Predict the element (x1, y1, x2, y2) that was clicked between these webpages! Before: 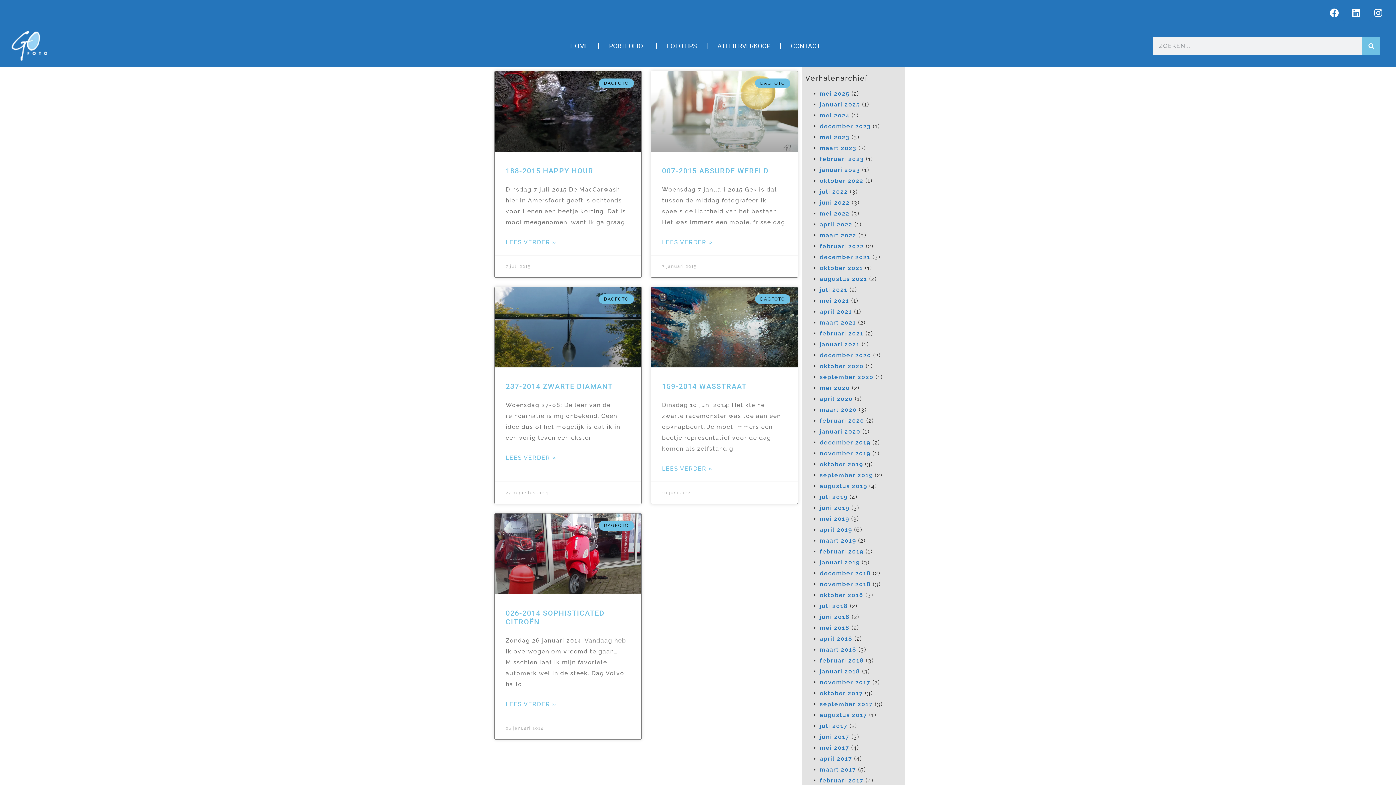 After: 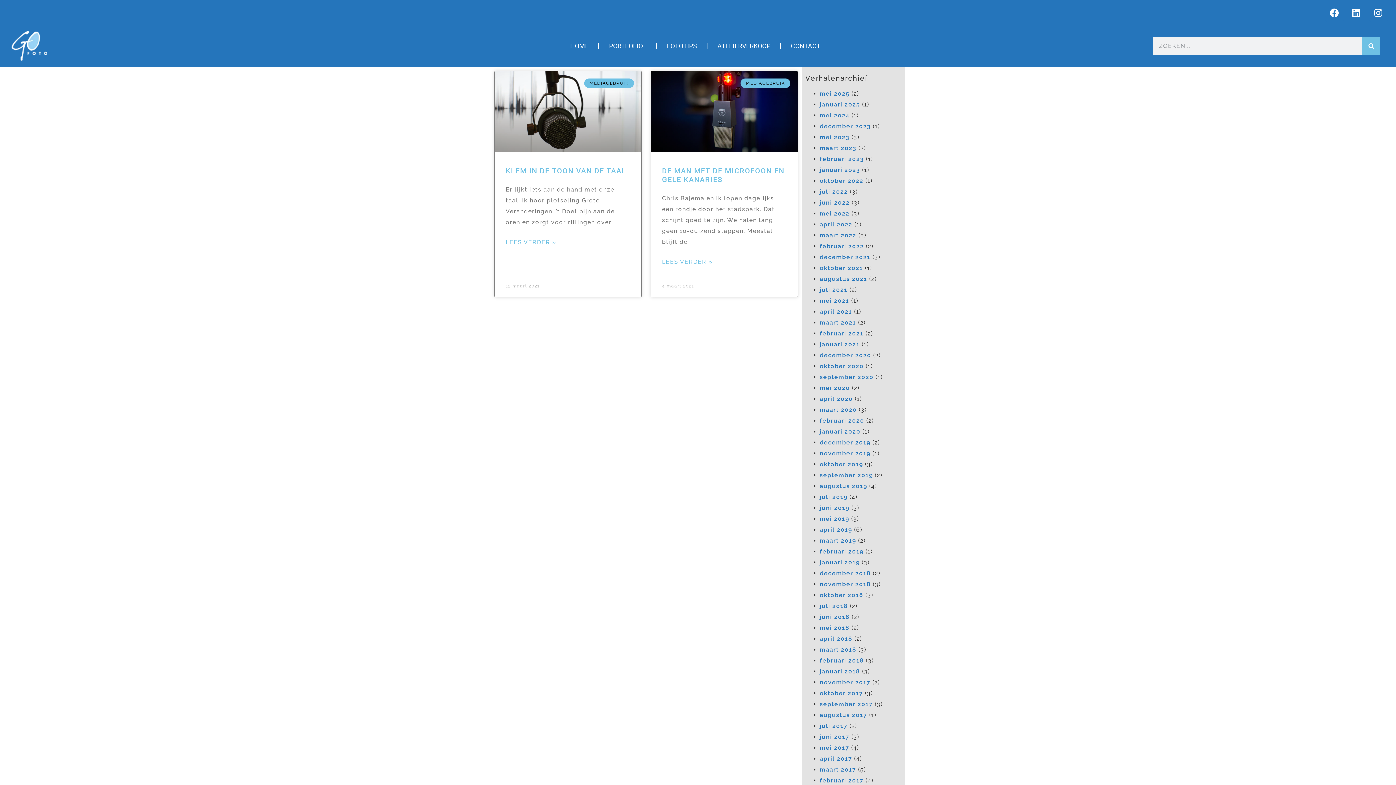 Action: label: maart 2021 bbox: (820, 319, 856, 326)